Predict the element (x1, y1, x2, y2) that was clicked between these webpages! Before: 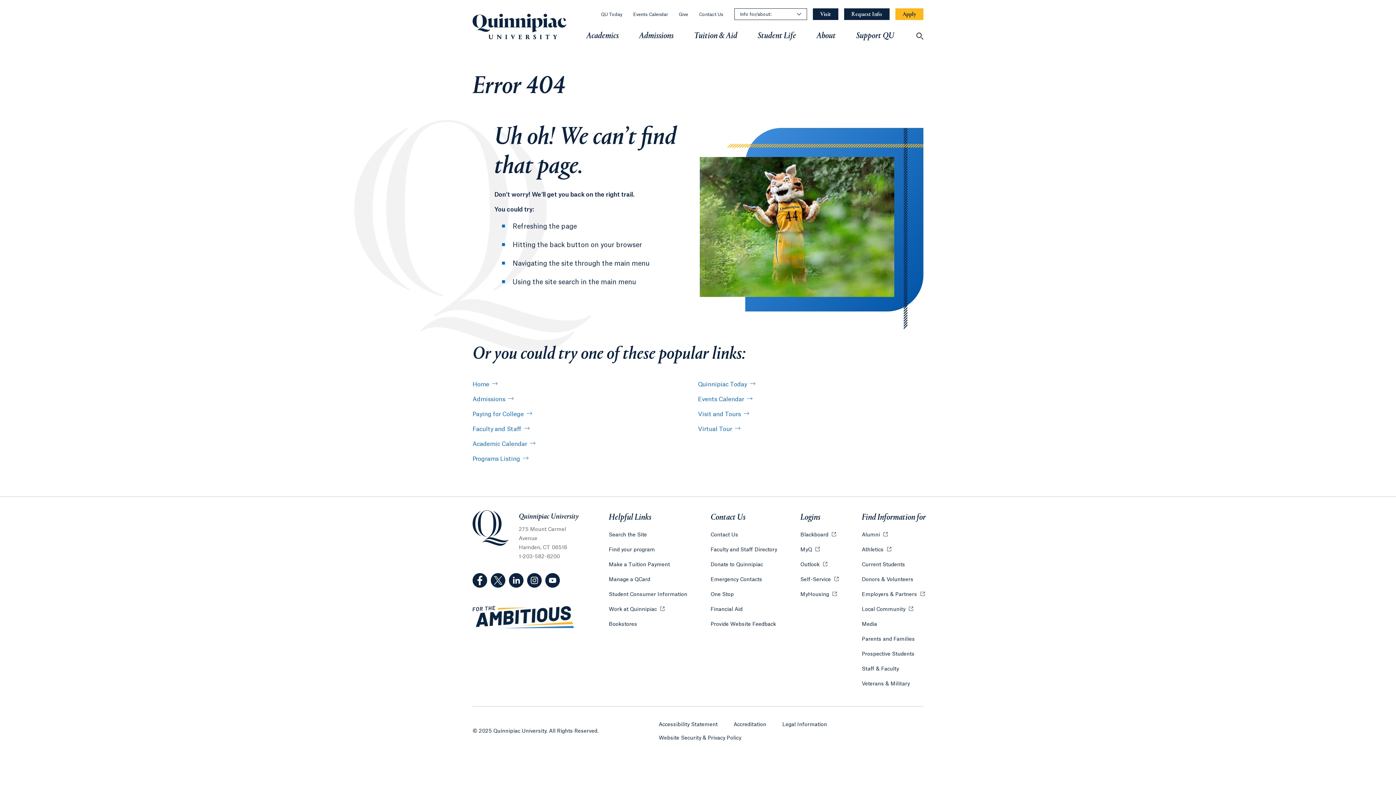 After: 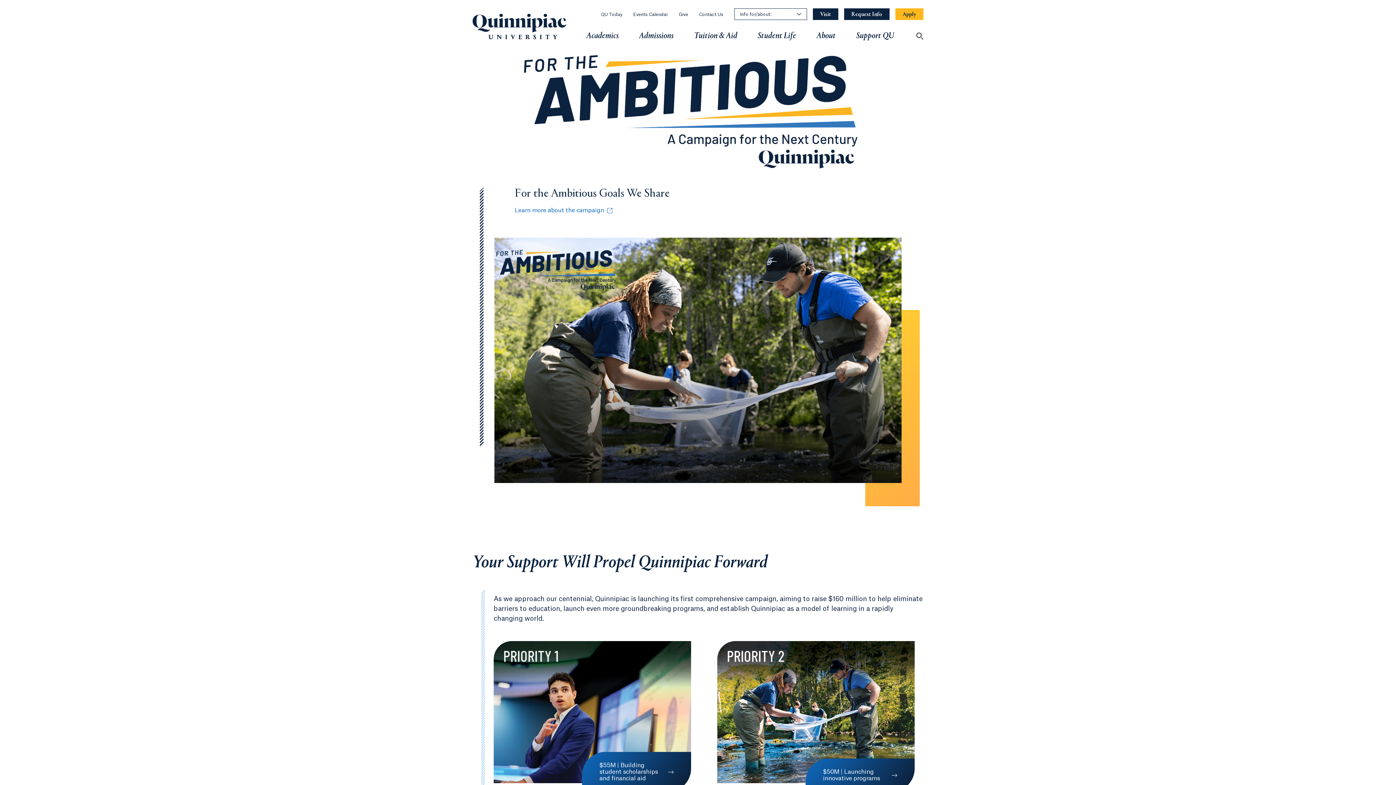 Action: label: Give bbox: (678, 12, 688, 16)